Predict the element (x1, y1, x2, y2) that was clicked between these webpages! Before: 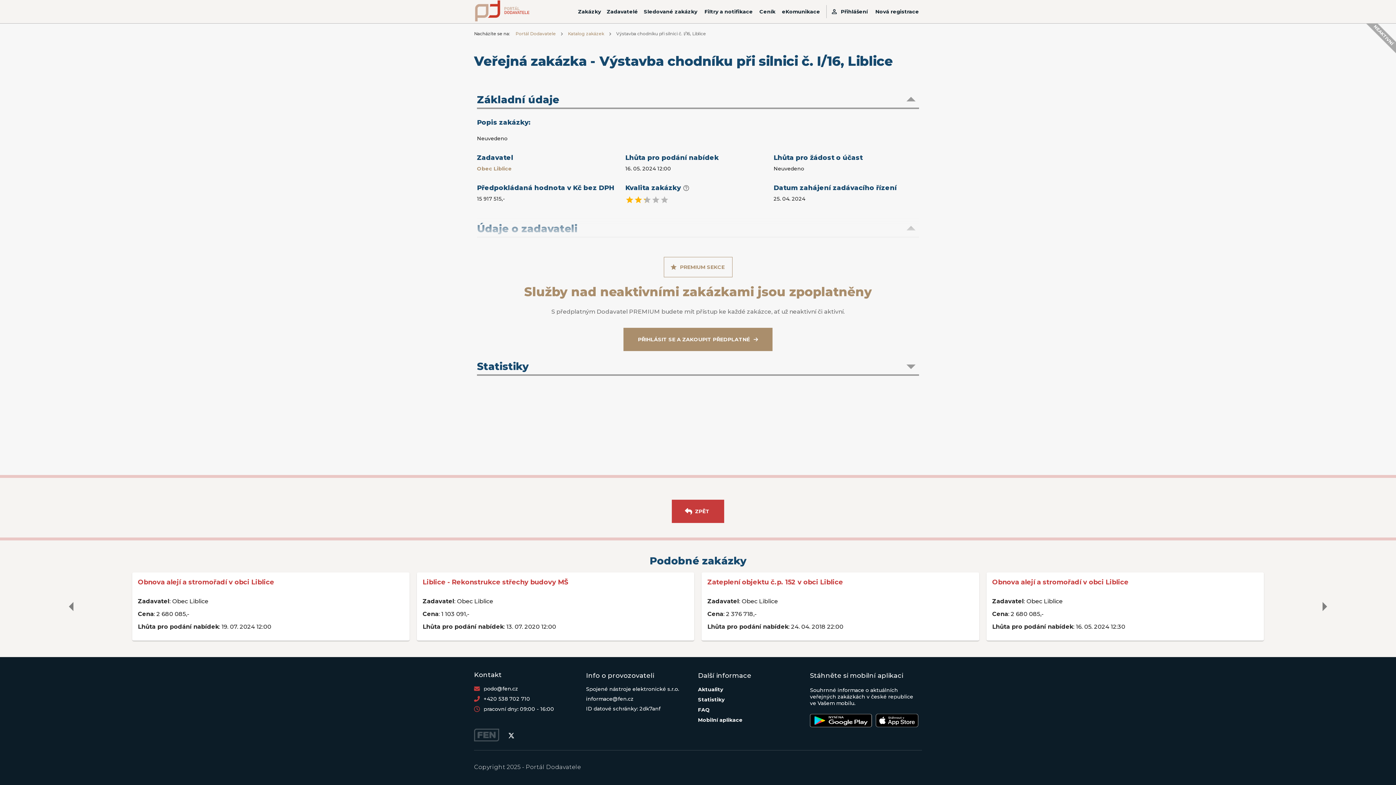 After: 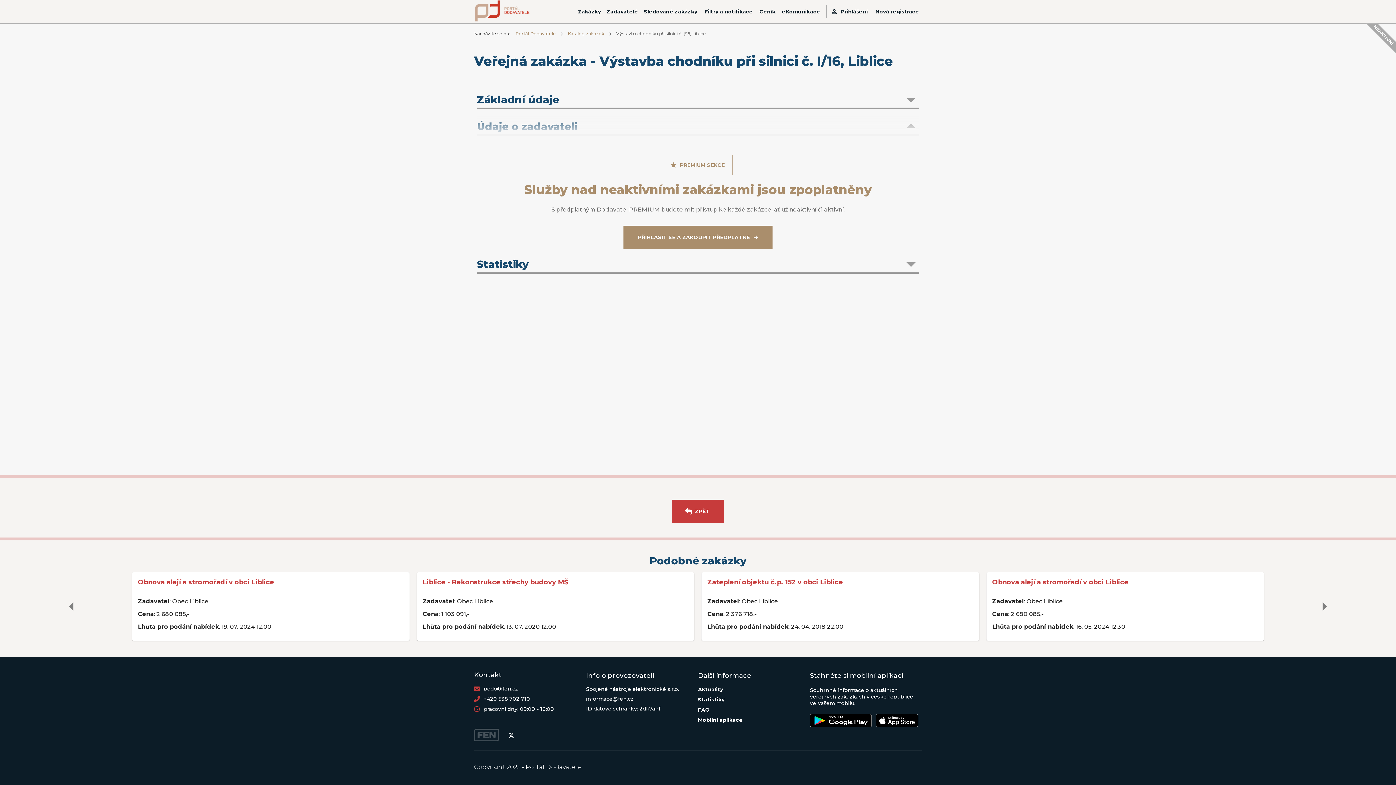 Action: label: Základní údaje bbox: (477, 91, 919, 109)